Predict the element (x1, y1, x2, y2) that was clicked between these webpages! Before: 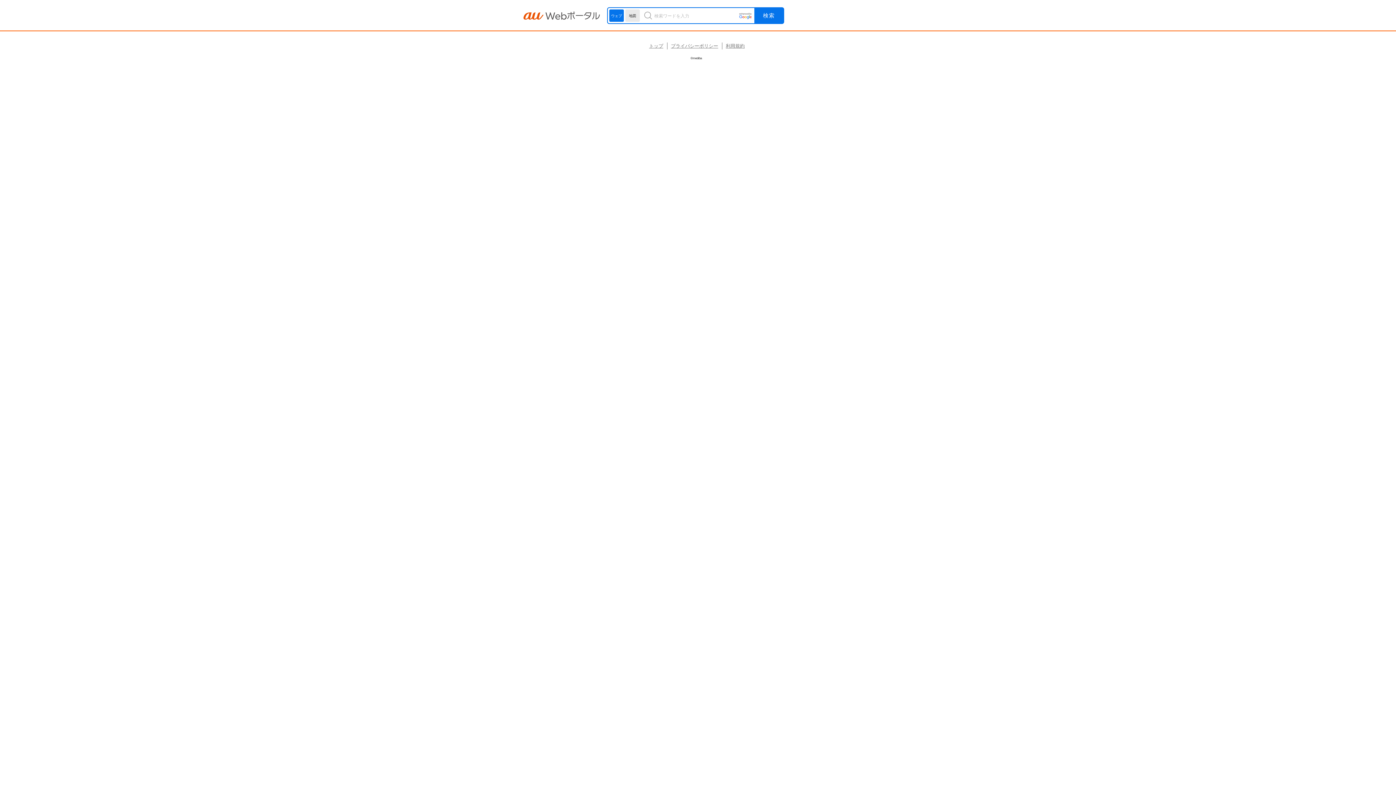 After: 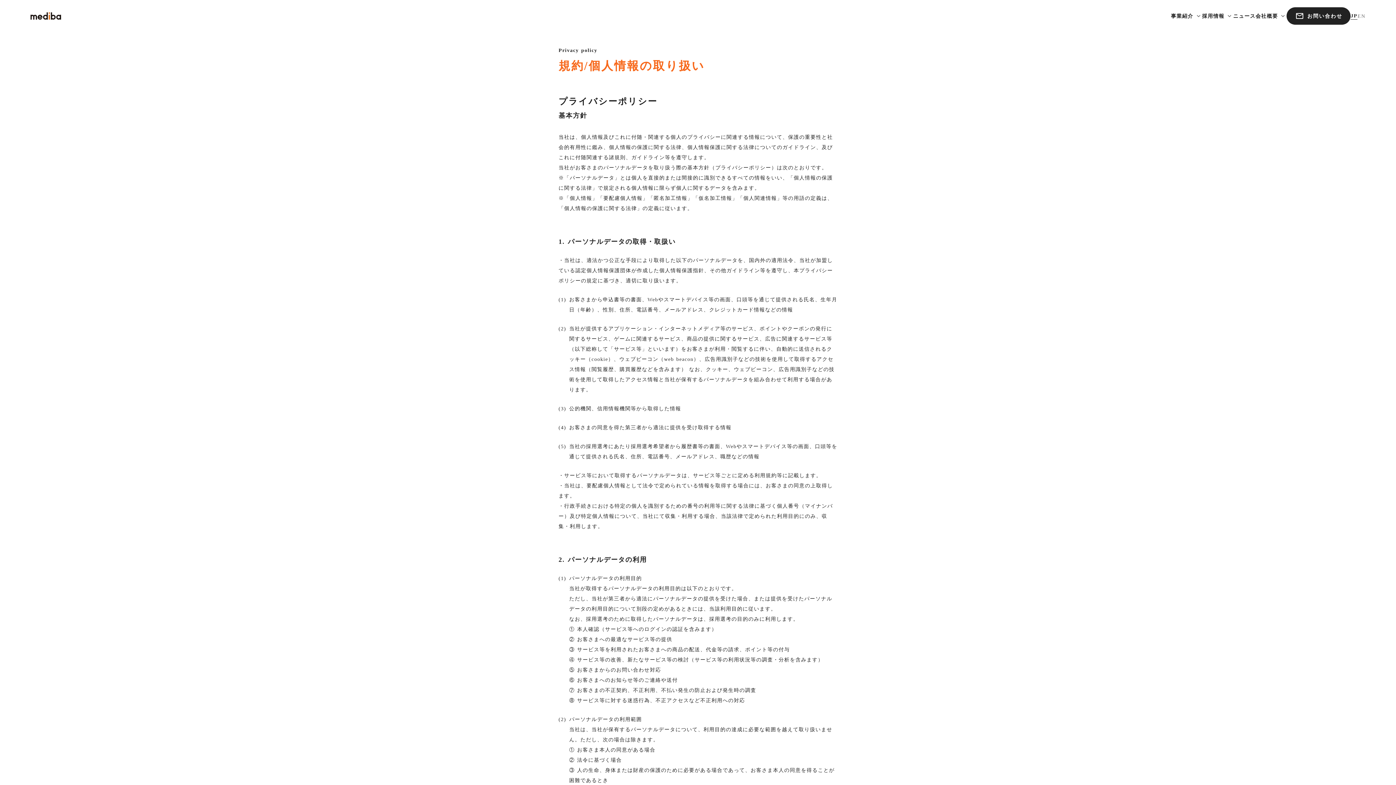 Action: bbox: (671, 43, 718, 48) label: プライバシーポリシー